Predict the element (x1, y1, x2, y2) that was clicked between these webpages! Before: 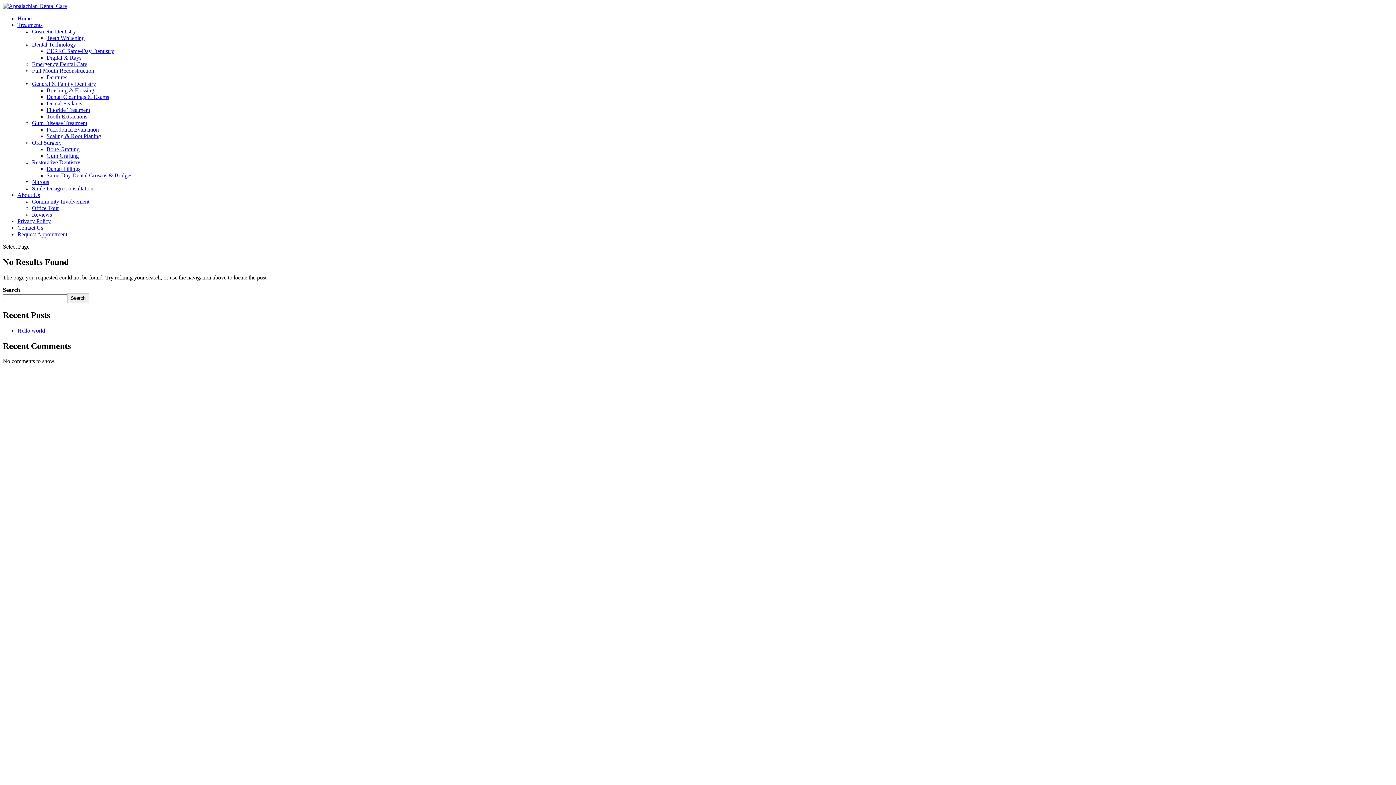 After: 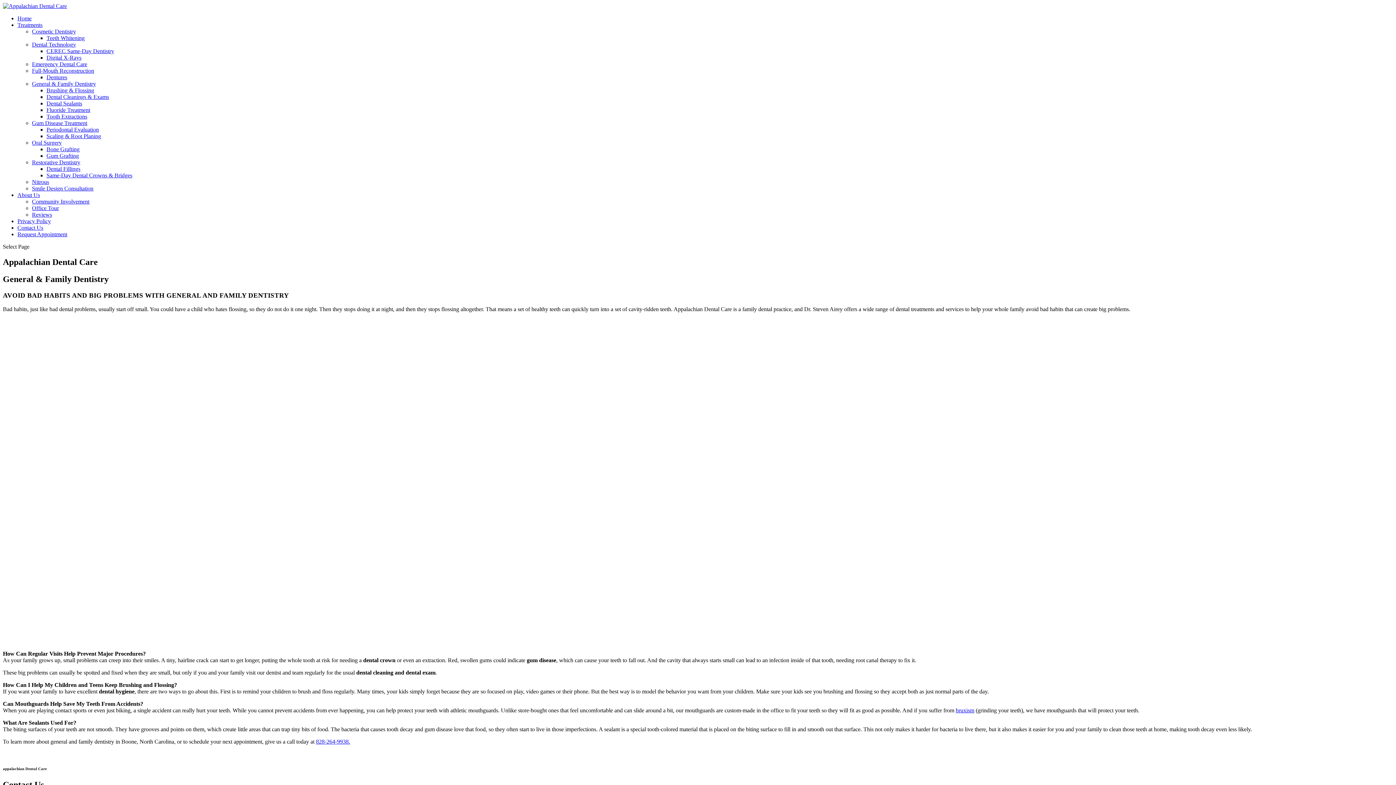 Action: label: General & Family Dentistry bbox: (32, 80, 96, 86)